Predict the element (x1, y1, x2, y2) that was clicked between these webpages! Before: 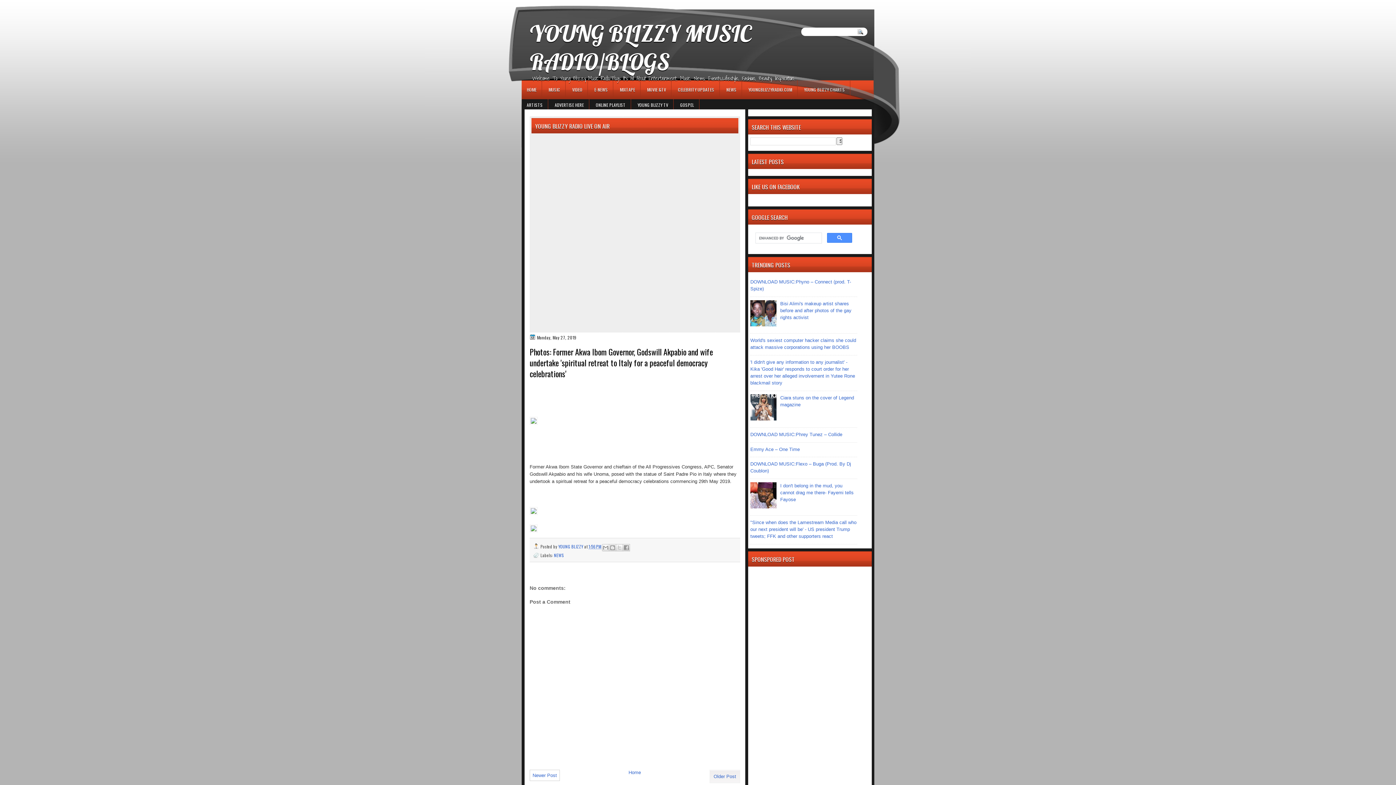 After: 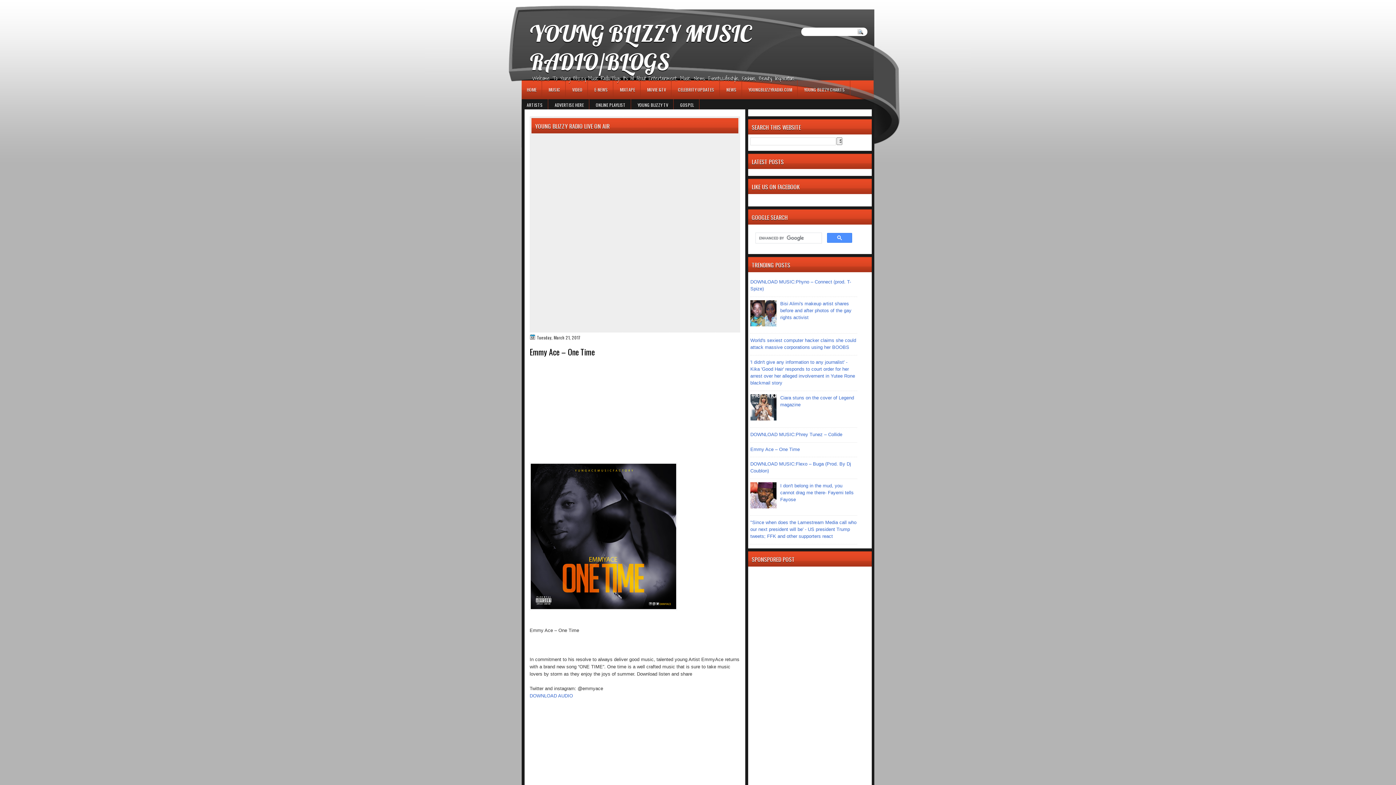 Action: label: Emmy Ace – One Time bbox: (750, 446, 800, 452)